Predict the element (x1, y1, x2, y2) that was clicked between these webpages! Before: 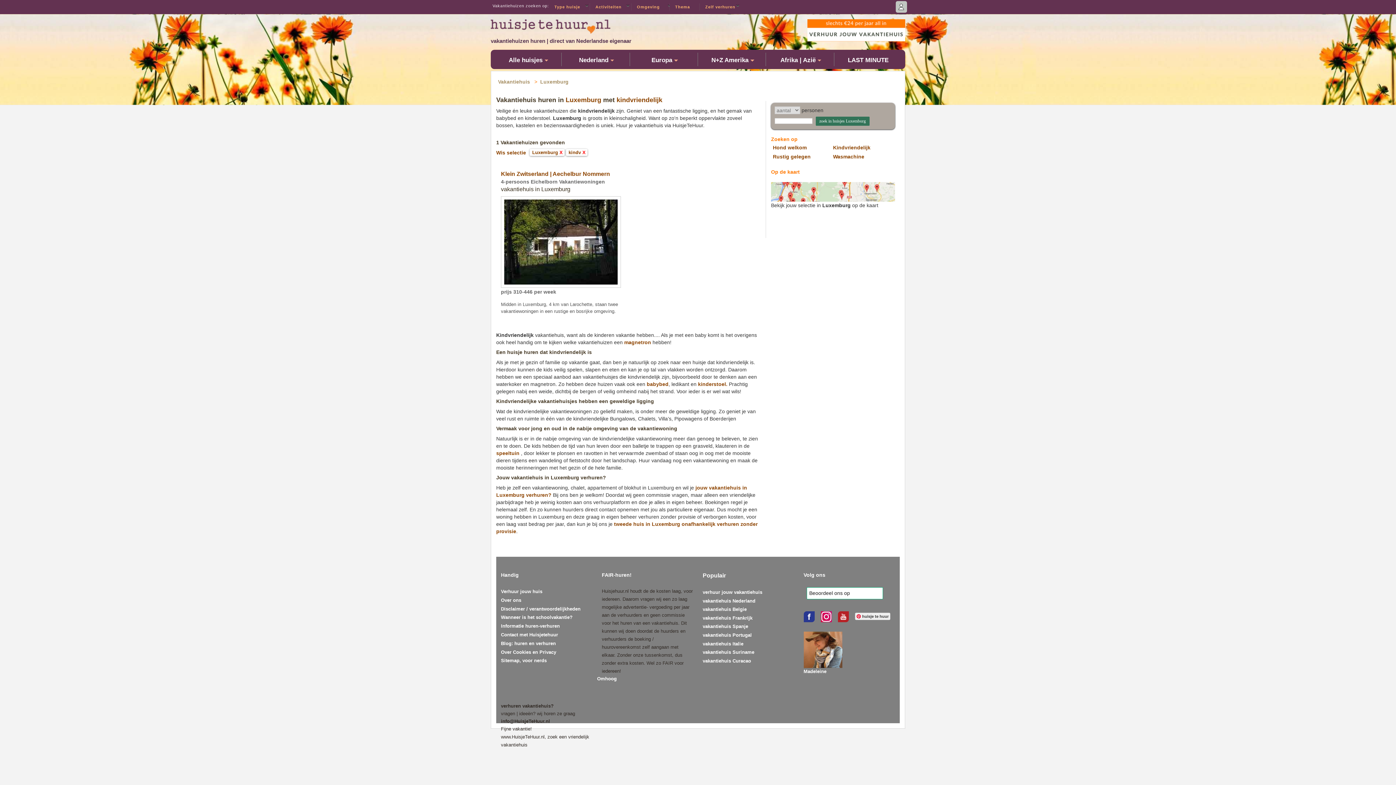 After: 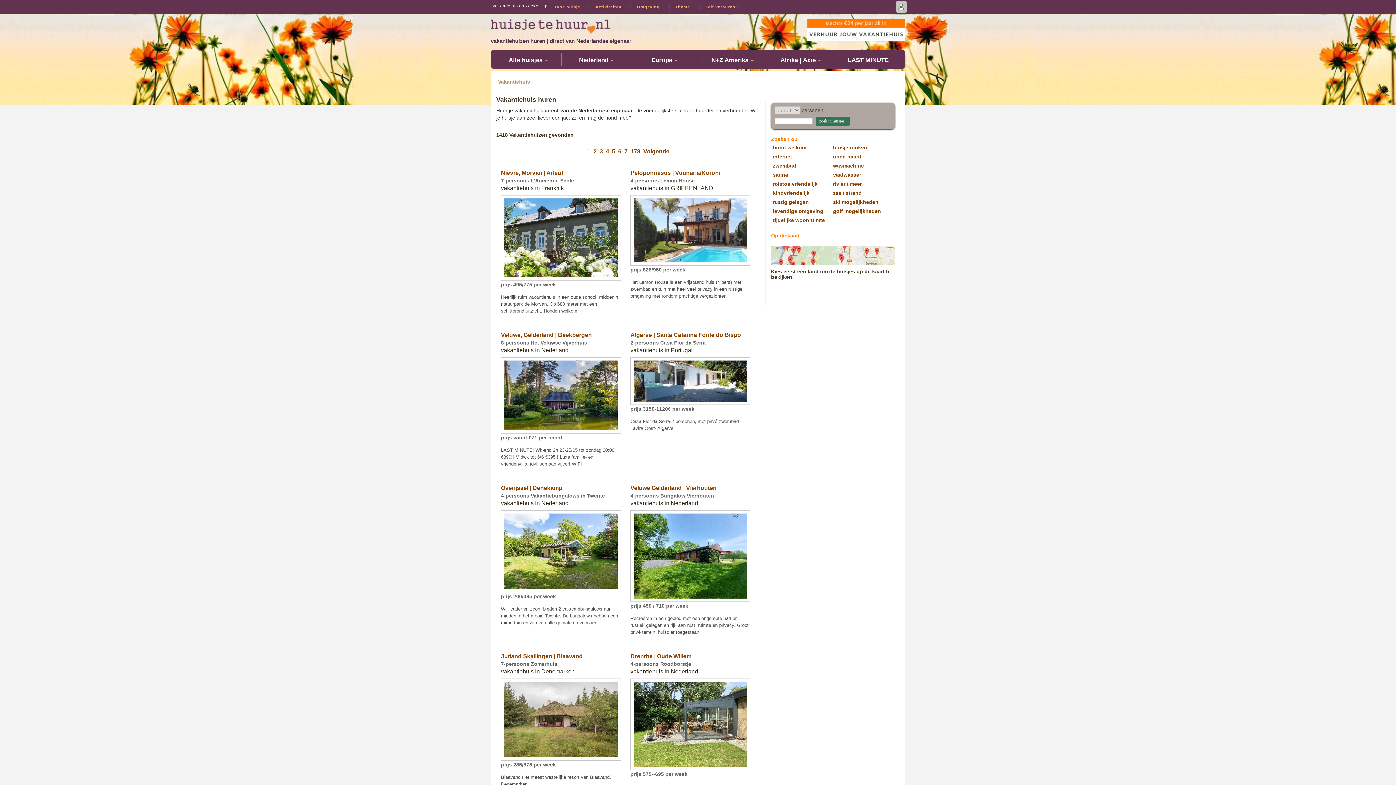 Action: bbox: (496, 149, 526, 156) label: Wis selectie